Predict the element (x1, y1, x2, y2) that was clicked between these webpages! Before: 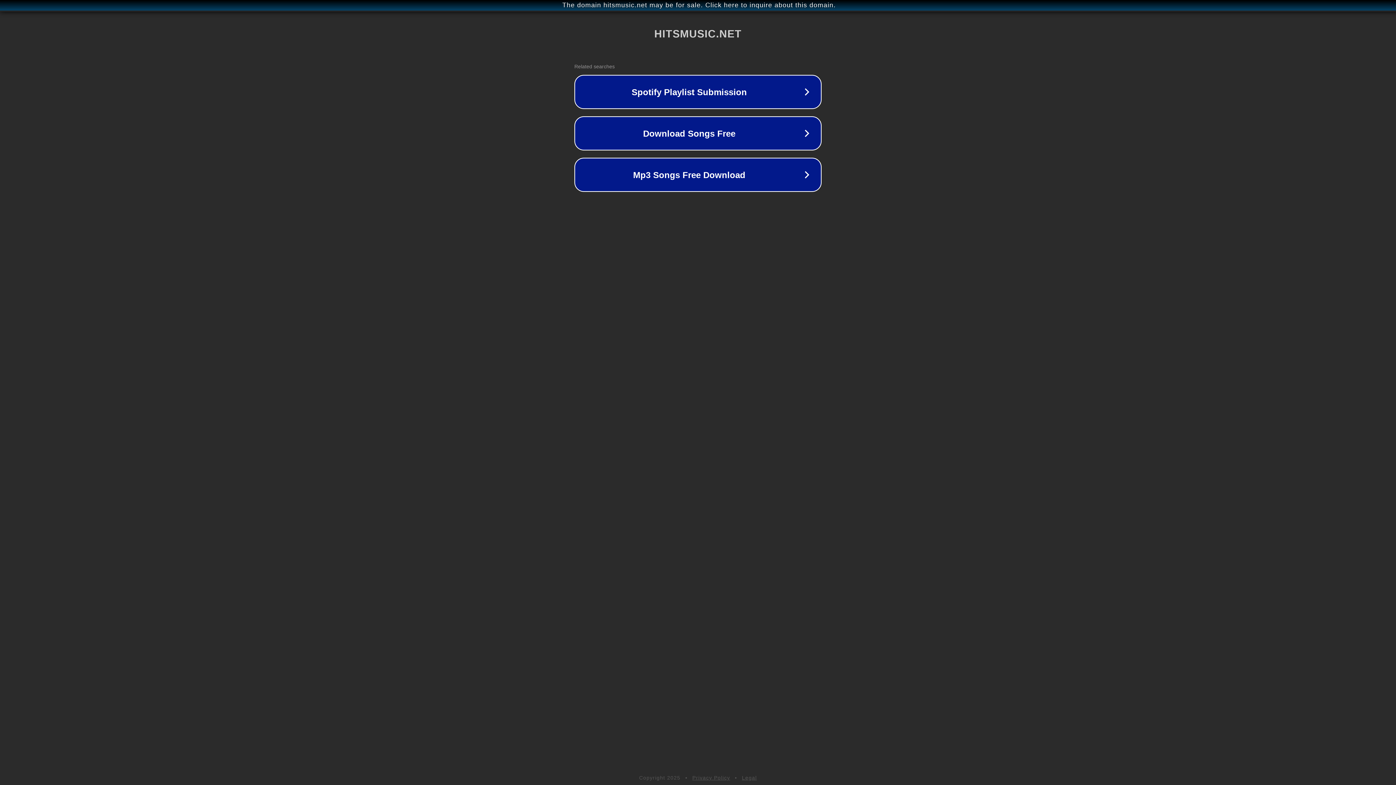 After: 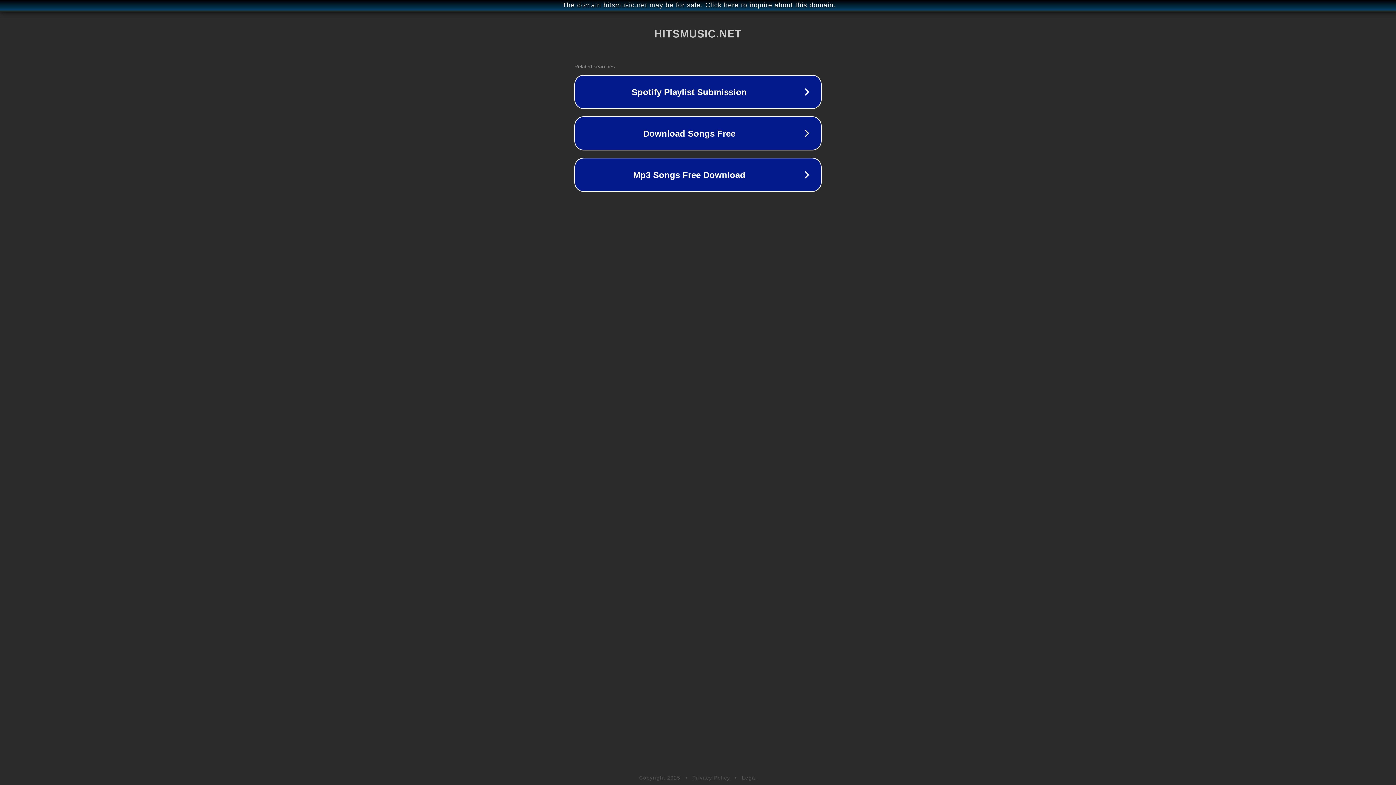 Action: label: Legal bbox: (742, 775, 757, 781)